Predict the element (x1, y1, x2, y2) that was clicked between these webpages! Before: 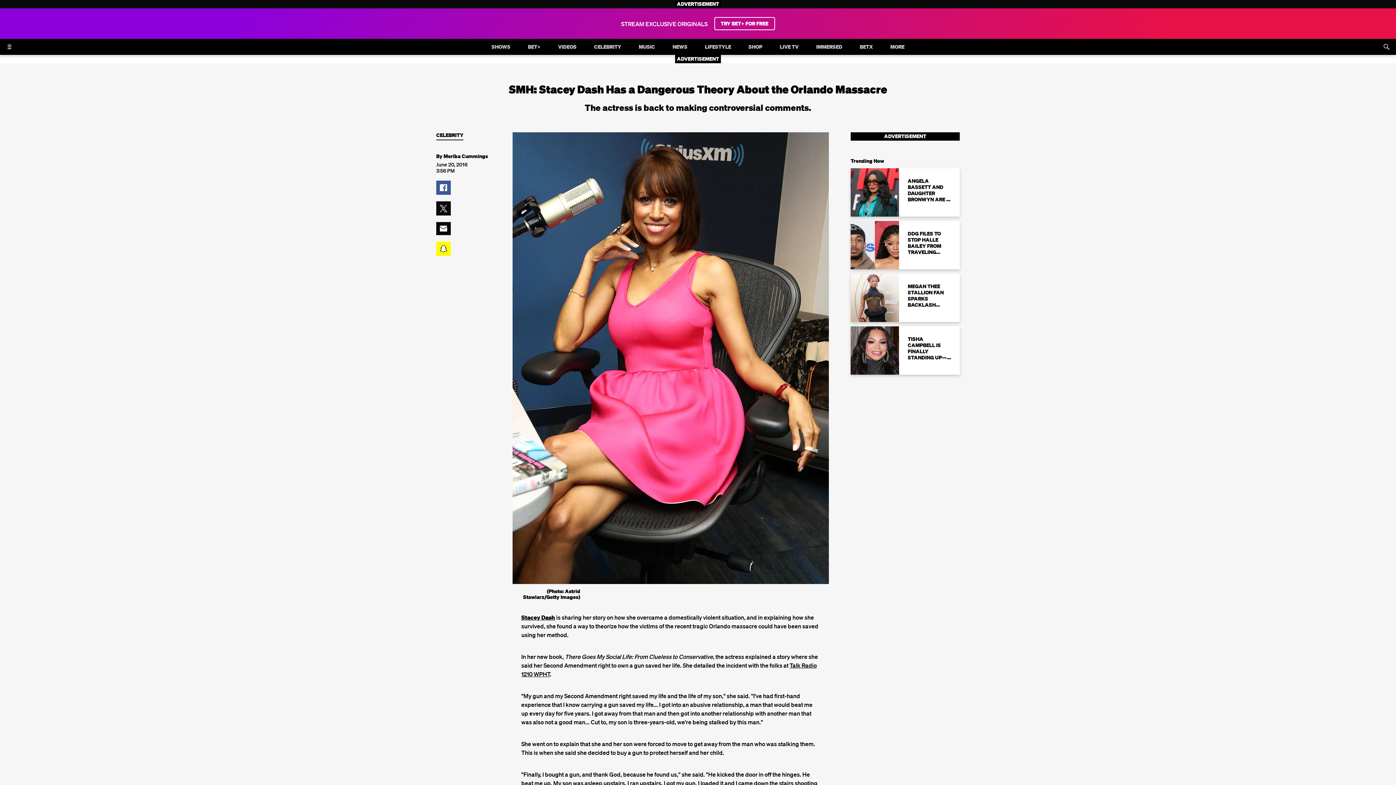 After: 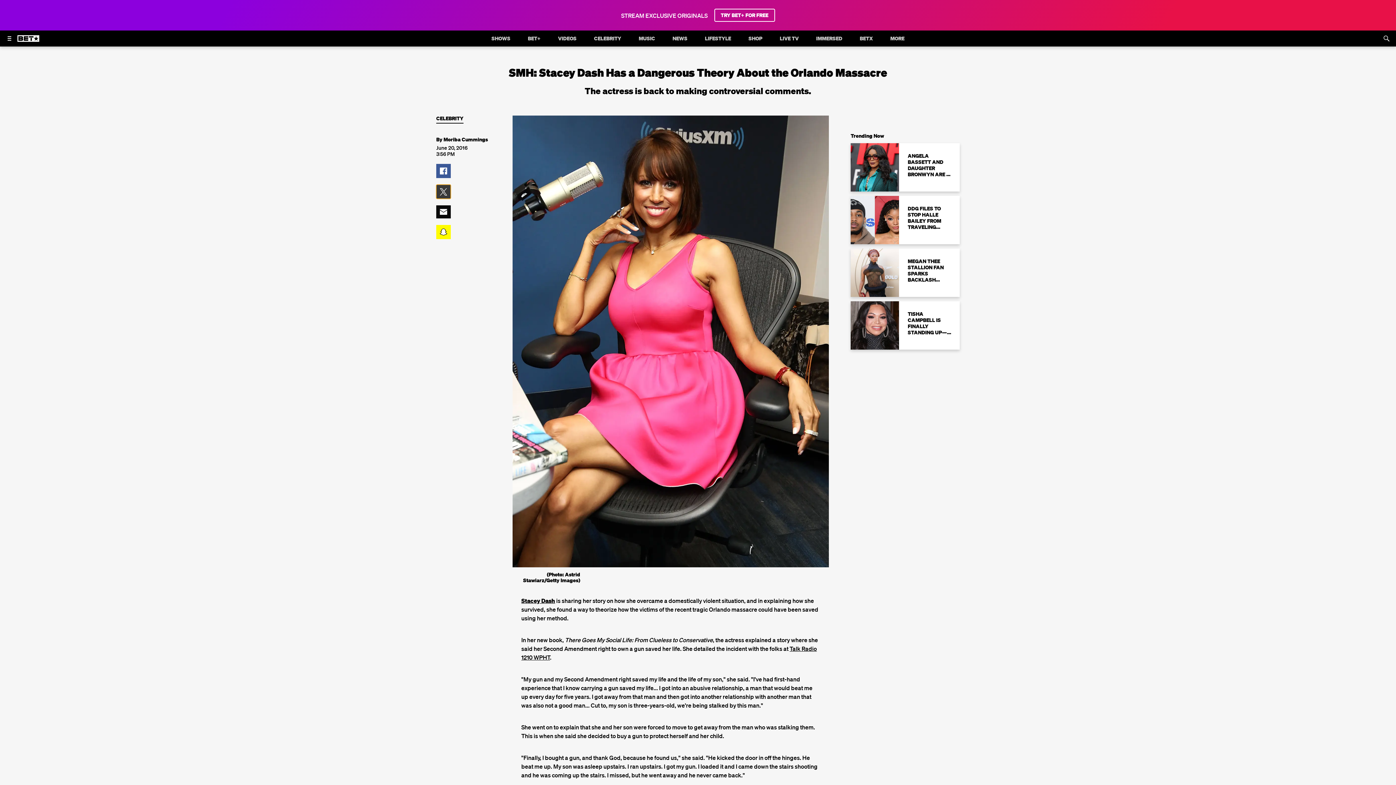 Action: label: Share on Twitter bbox: (436, 184, 450, 199)